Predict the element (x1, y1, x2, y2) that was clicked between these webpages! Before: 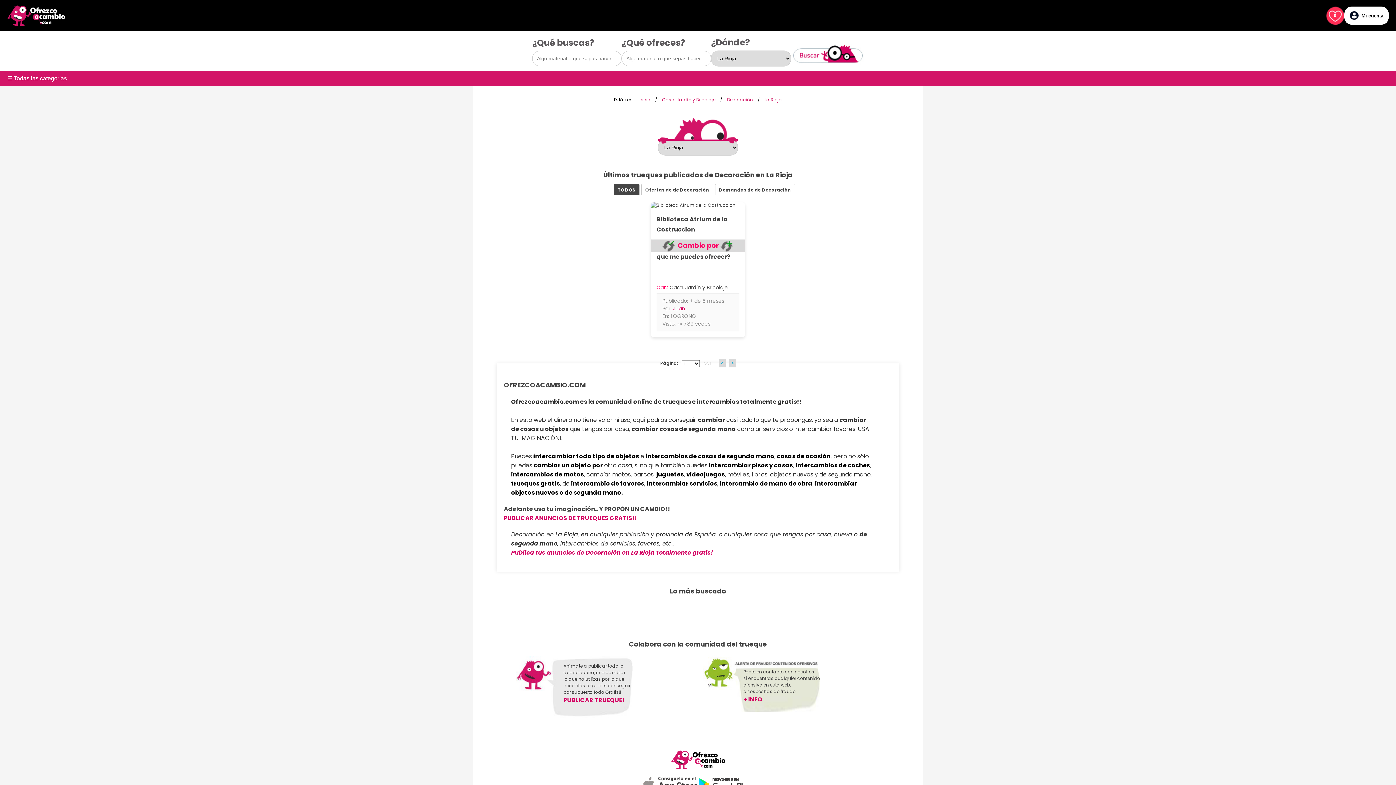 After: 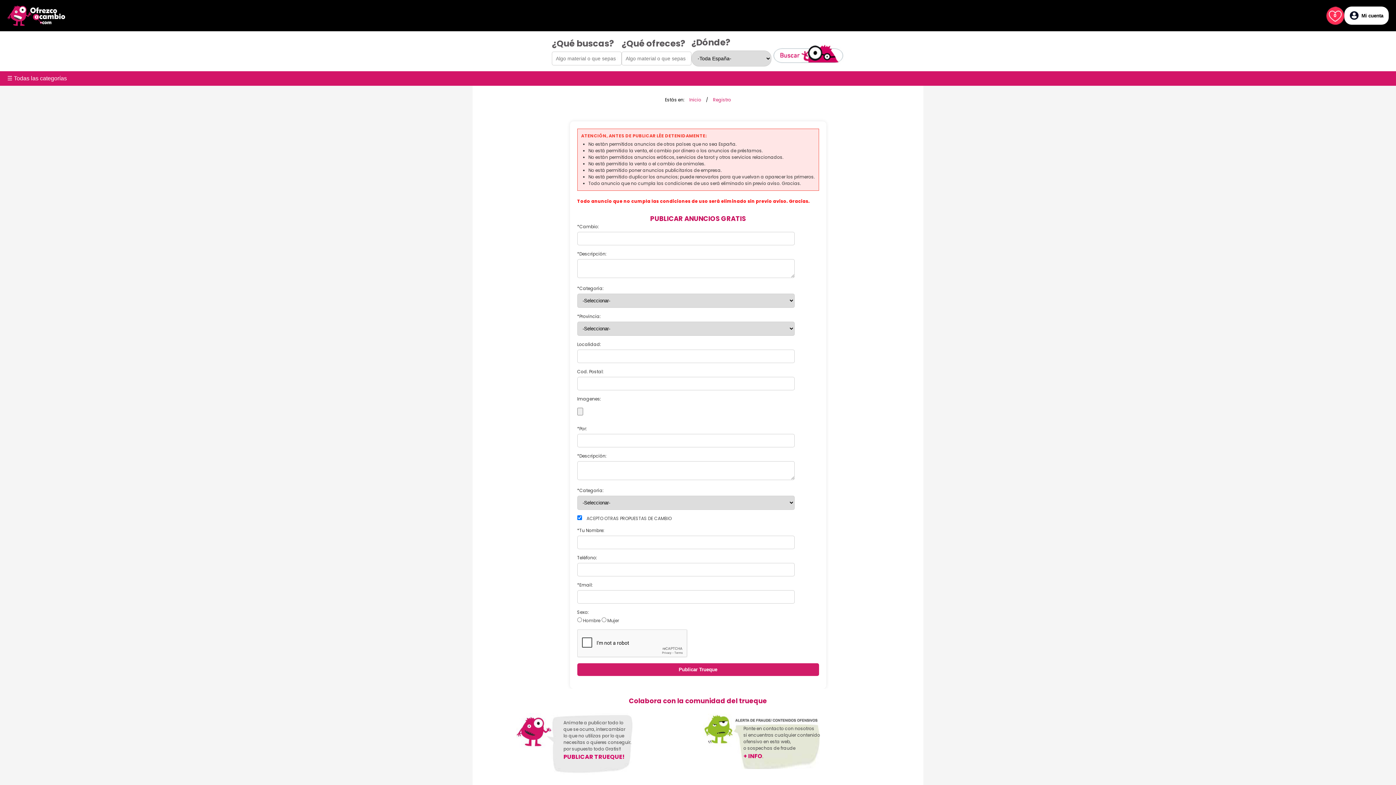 Action: label: Publica tus anuncios de Decoración en La Rioja Totalmente gratis! bbox: (511, 548, 713, 556)